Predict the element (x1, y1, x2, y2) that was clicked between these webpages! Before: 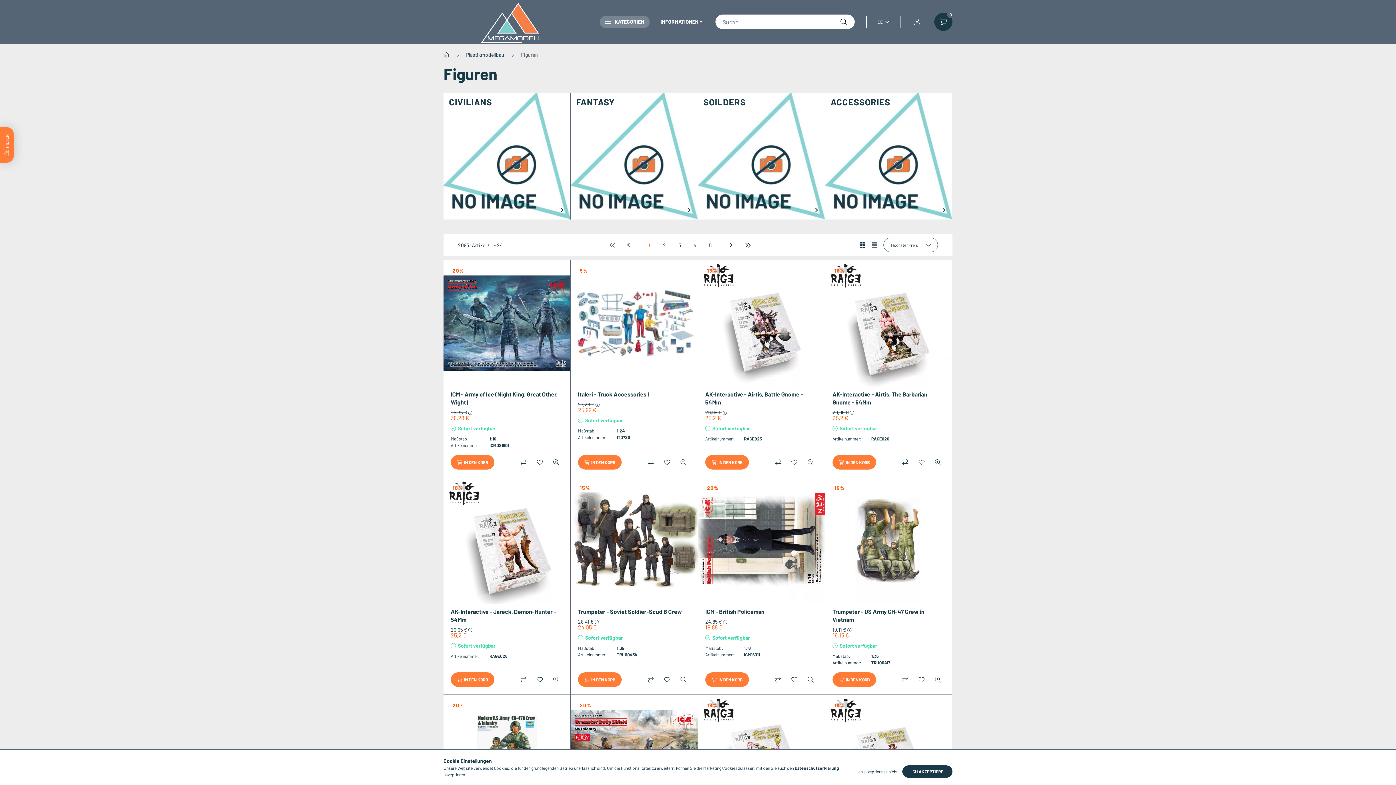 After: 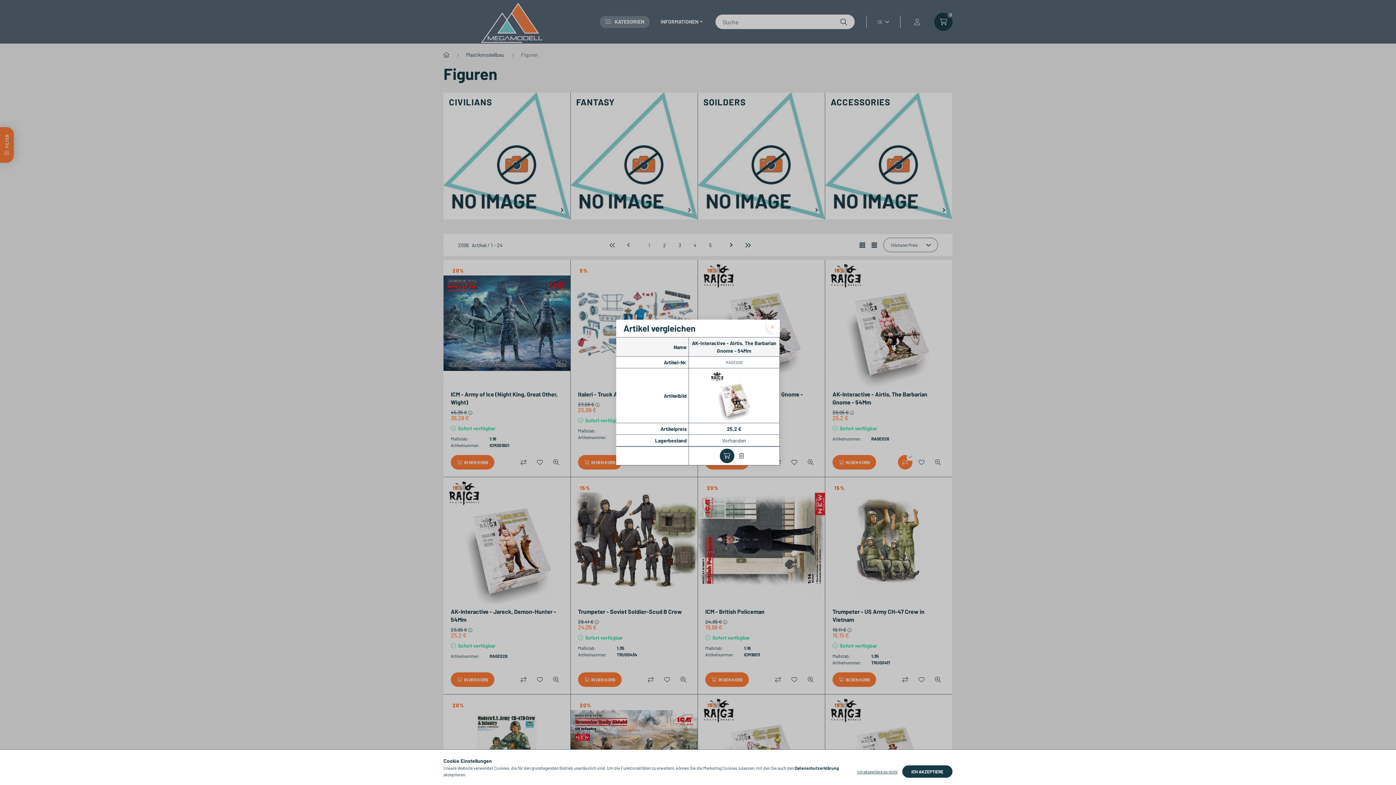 Action: label: Artikel vergleichen bbox: (898, 455, 912, 469)